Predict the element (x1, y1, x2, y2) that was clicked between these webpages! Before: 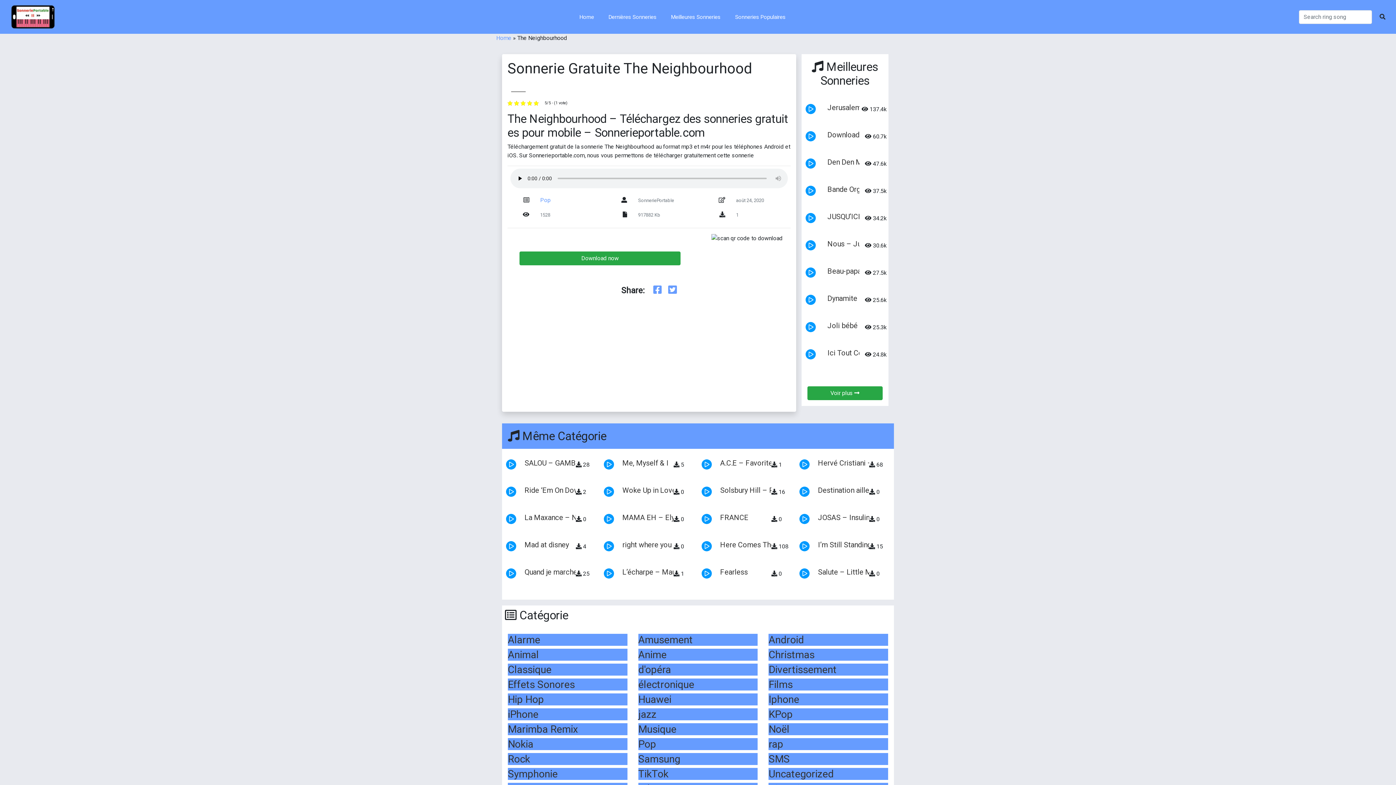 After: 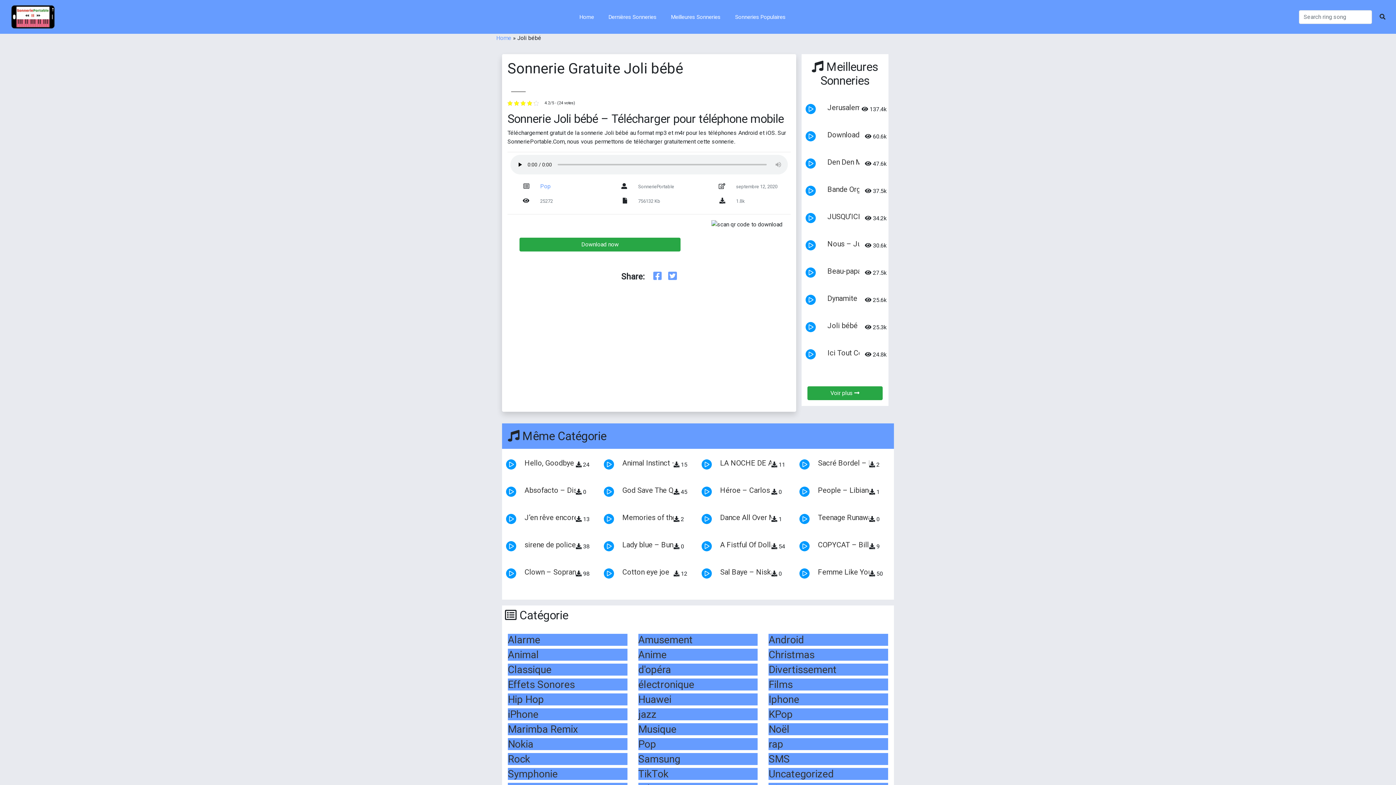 Action: bbox: (827, 321, 857, 330) label: Joli bébé